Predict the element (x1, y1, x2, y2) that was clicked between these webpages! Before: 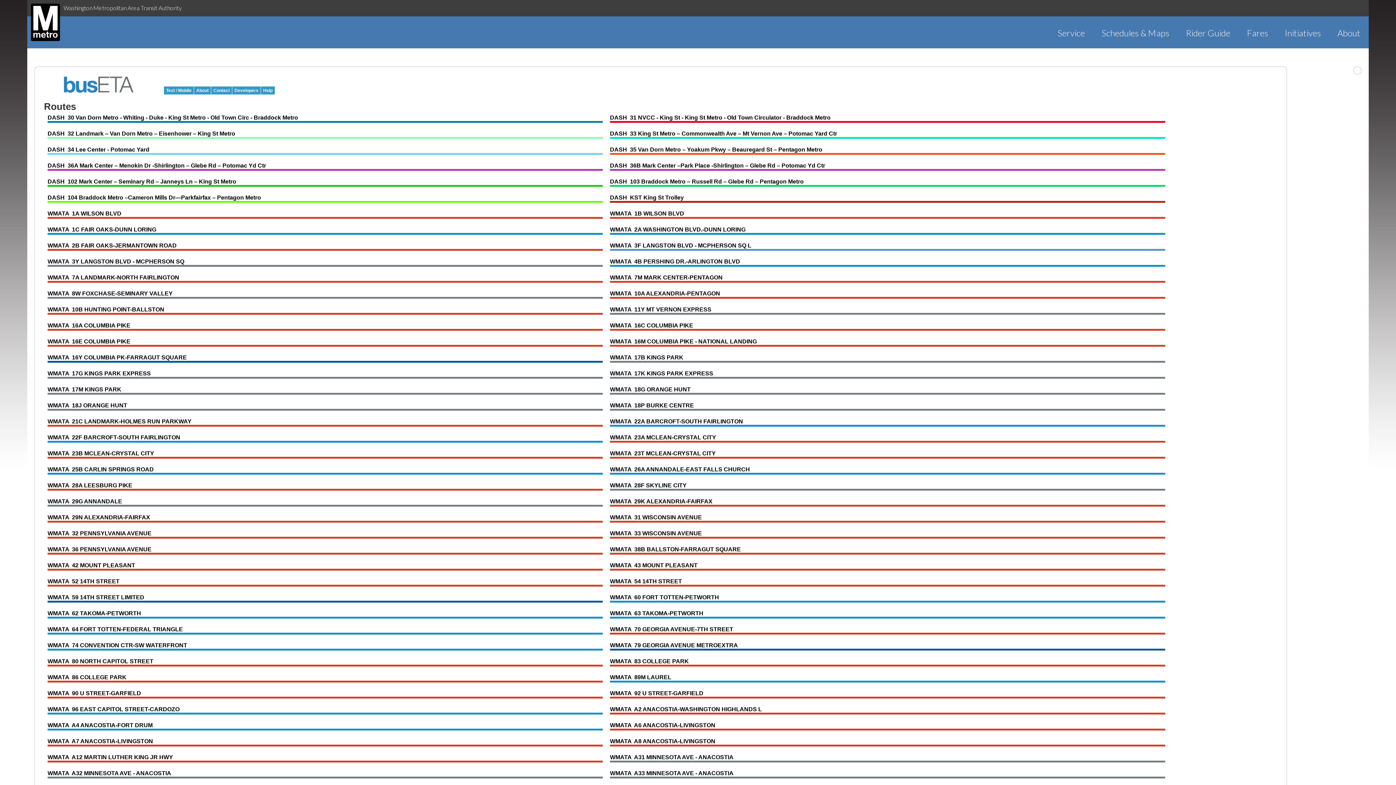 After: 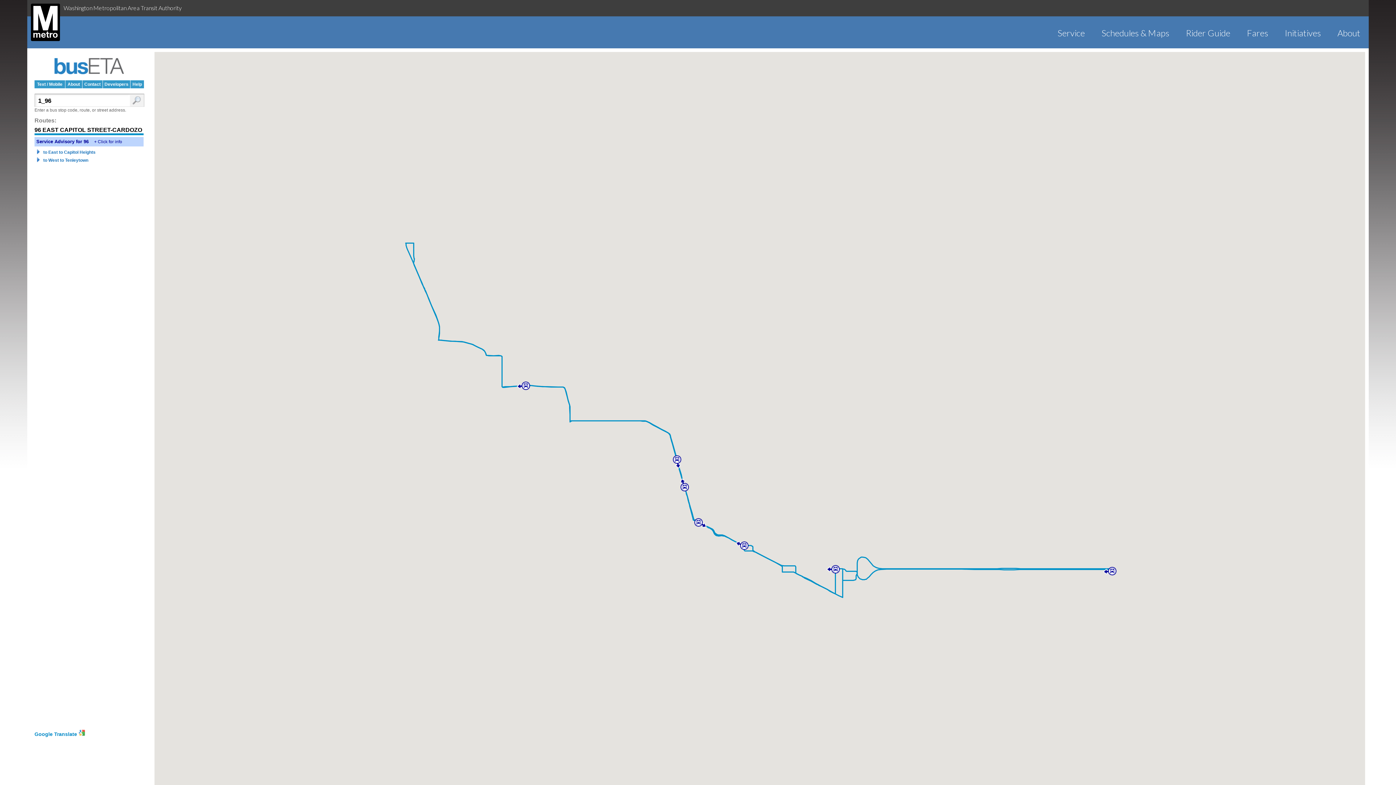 Action: label: WMATA  96 EAST CAPITOL STREET-CARDOZO bbox: (47, 706, 179, 712)